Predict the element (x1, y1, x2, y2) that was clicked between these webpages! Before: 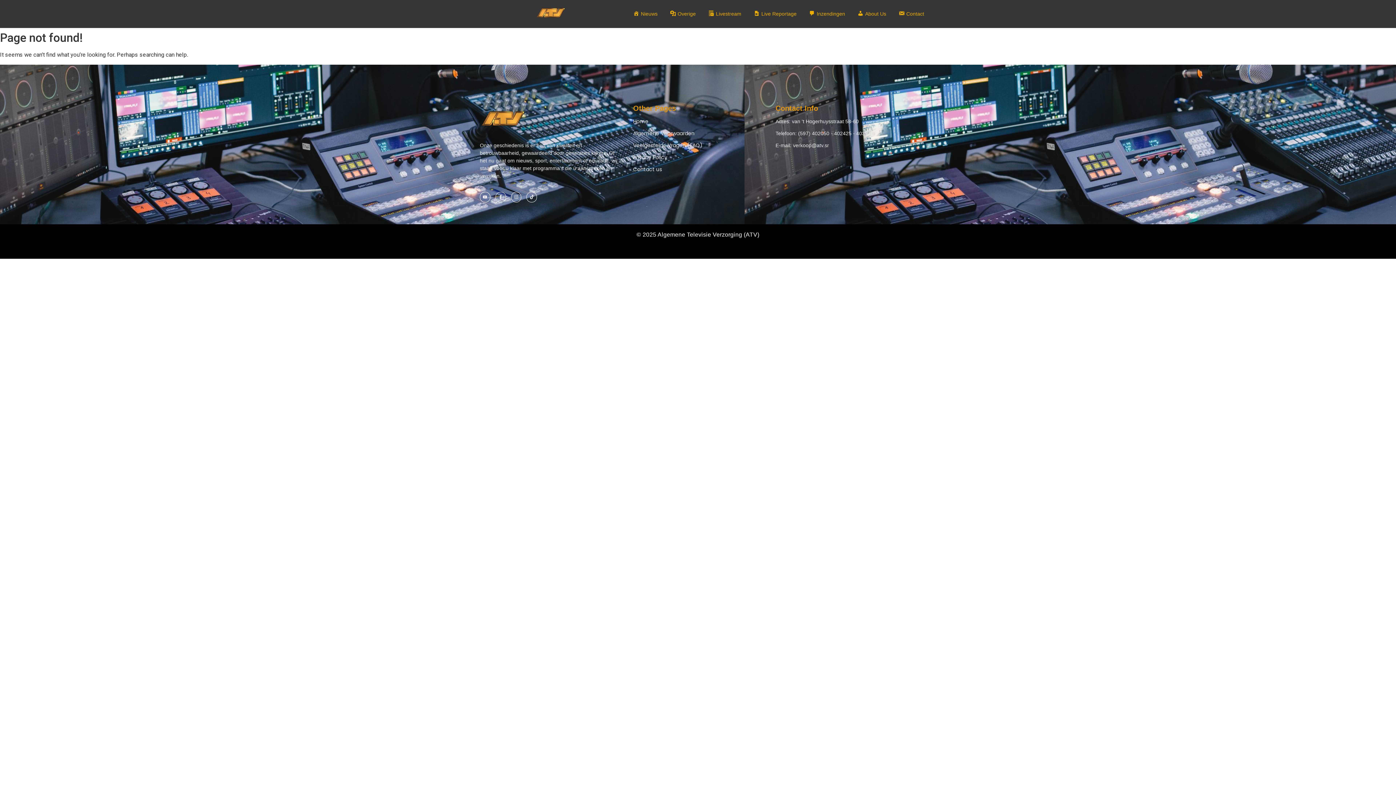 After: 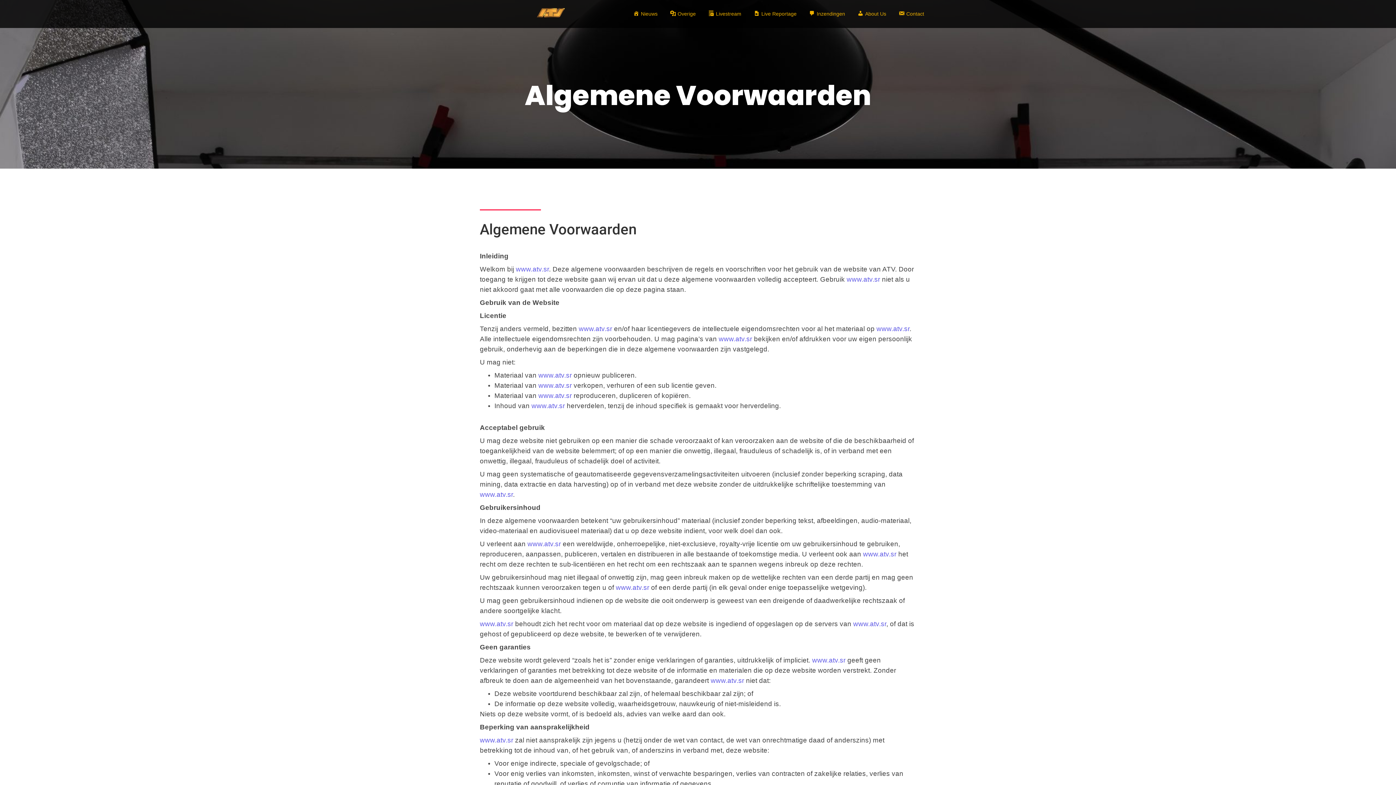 Action: bbox: (633, 129, 694, 136) label: Algemene Voorwaarden